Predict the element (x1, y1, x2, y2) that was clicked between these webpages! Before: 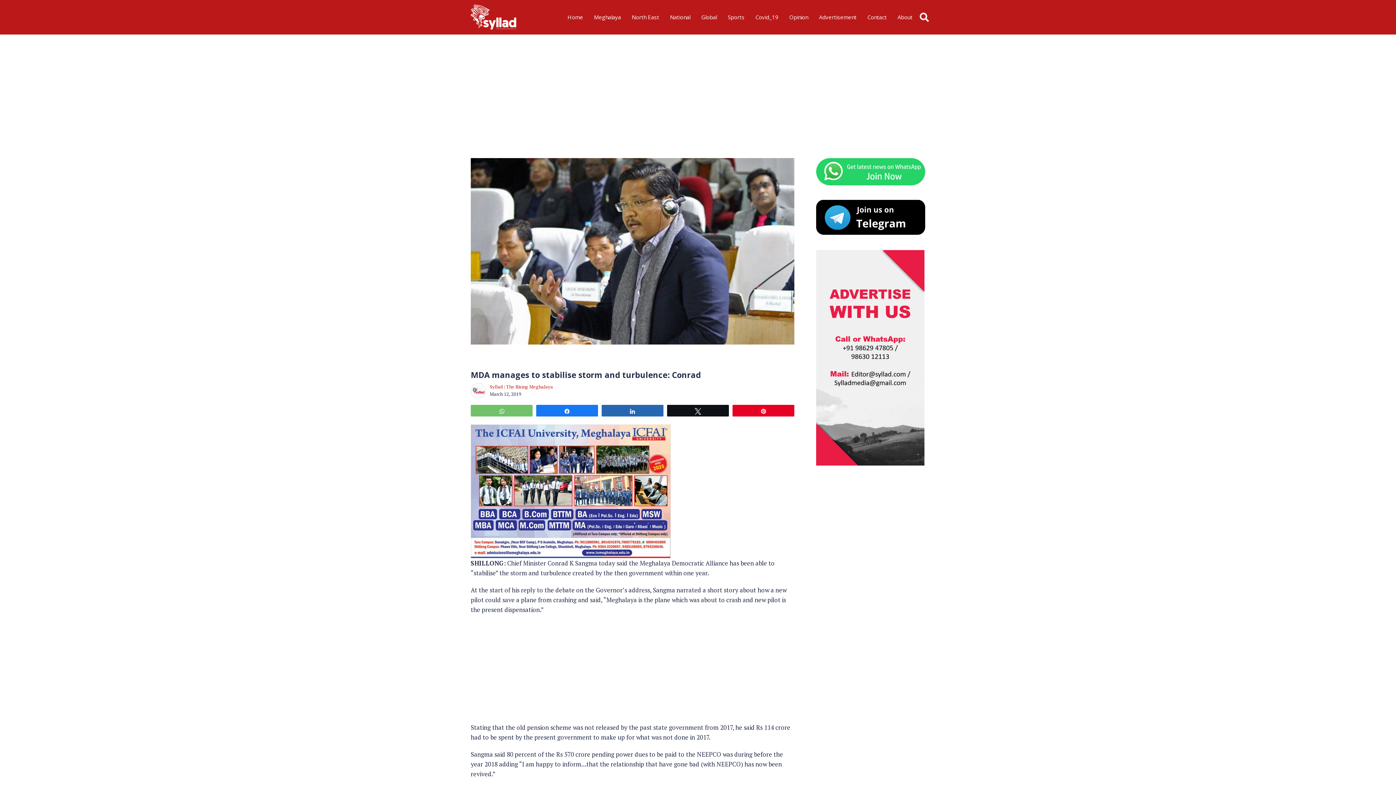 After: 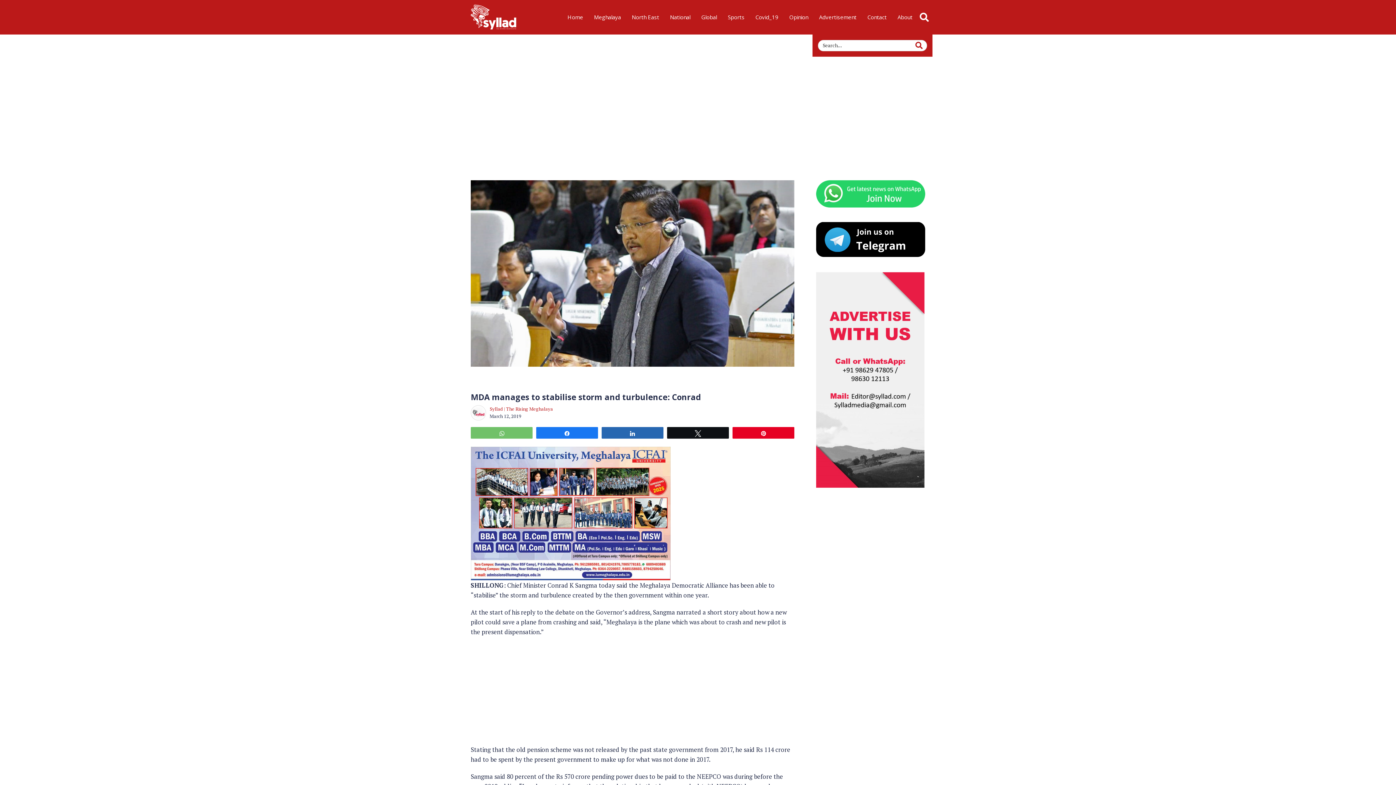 Action: bbox: (918, 0, 930, 34)